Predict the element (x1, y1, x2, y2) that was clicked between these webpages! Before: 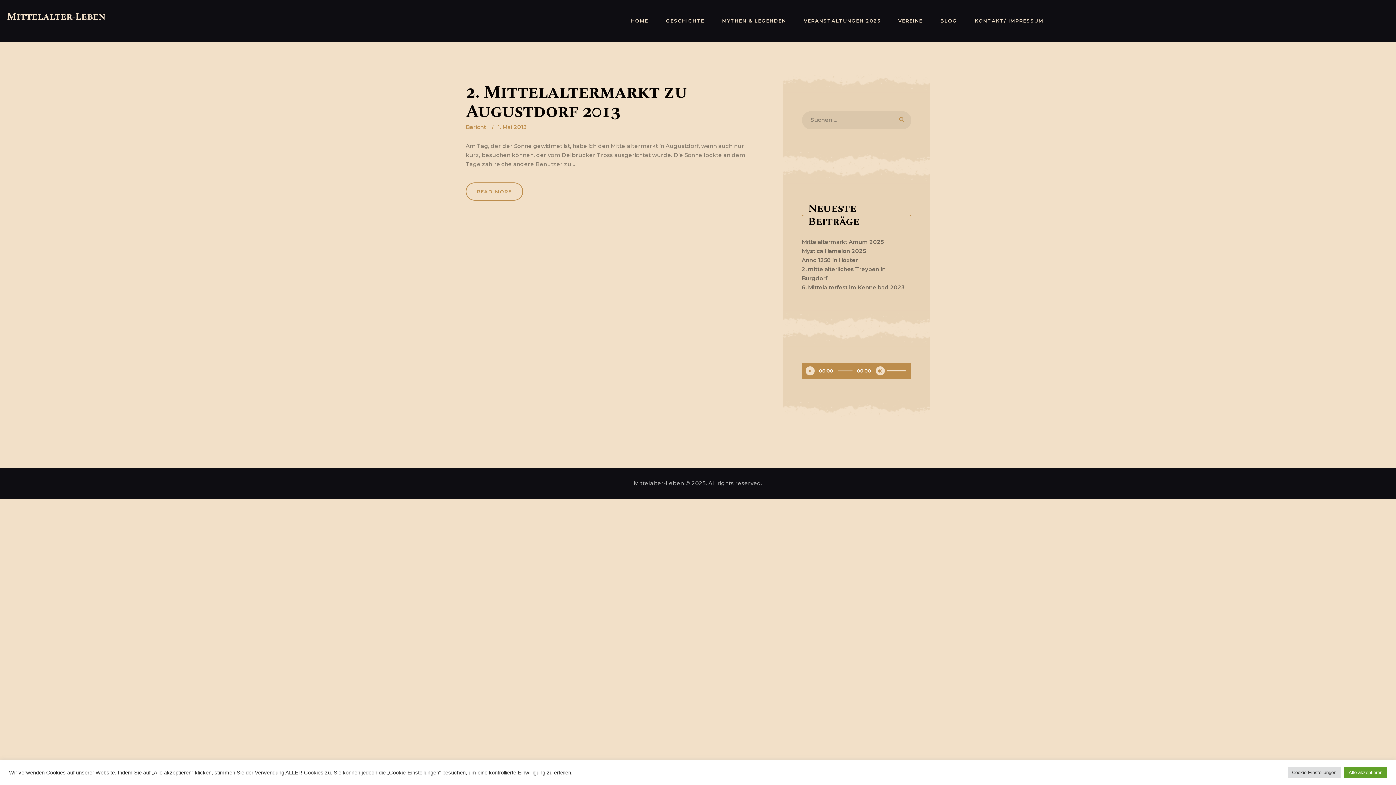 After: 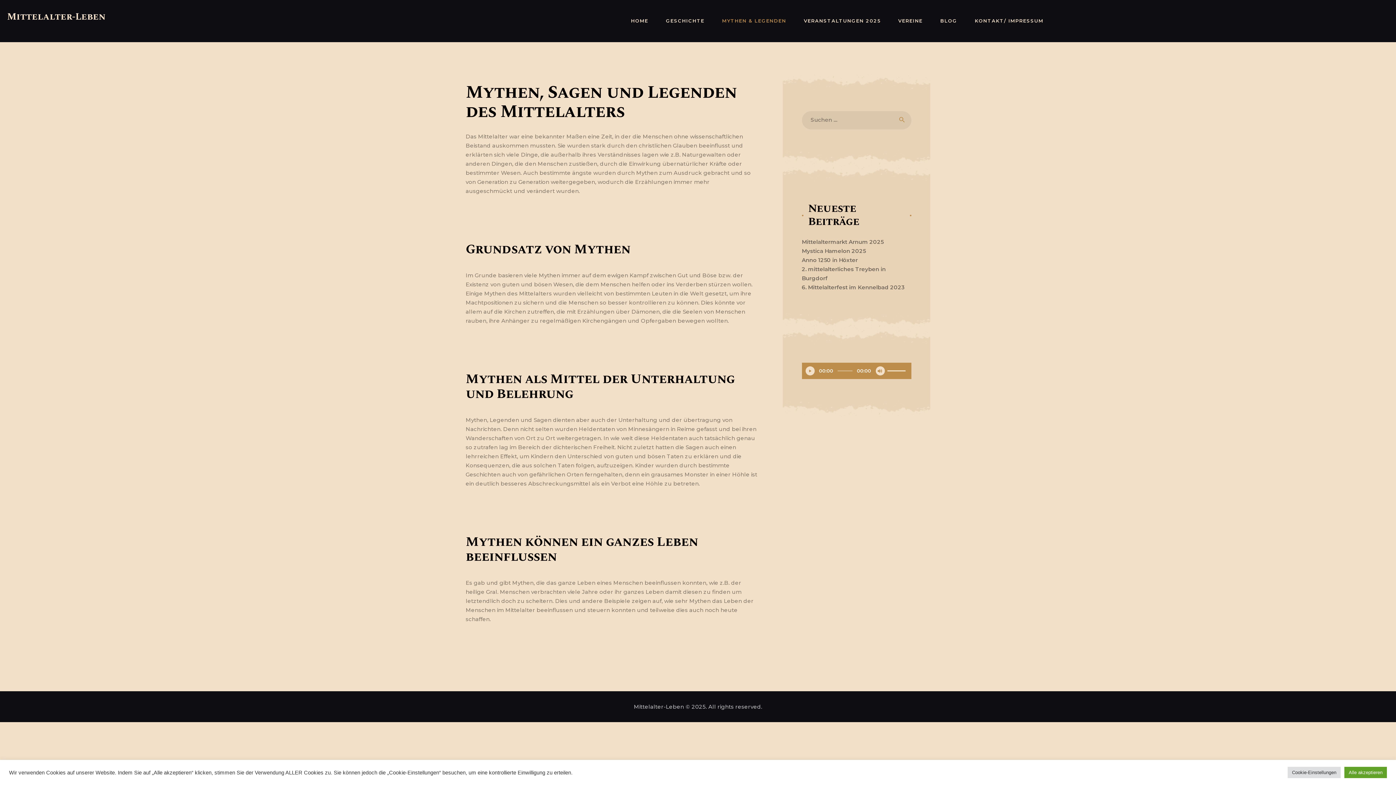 Action: label: MYTHEN & LEGENDEN bbox: (713, 12, 795, 29)